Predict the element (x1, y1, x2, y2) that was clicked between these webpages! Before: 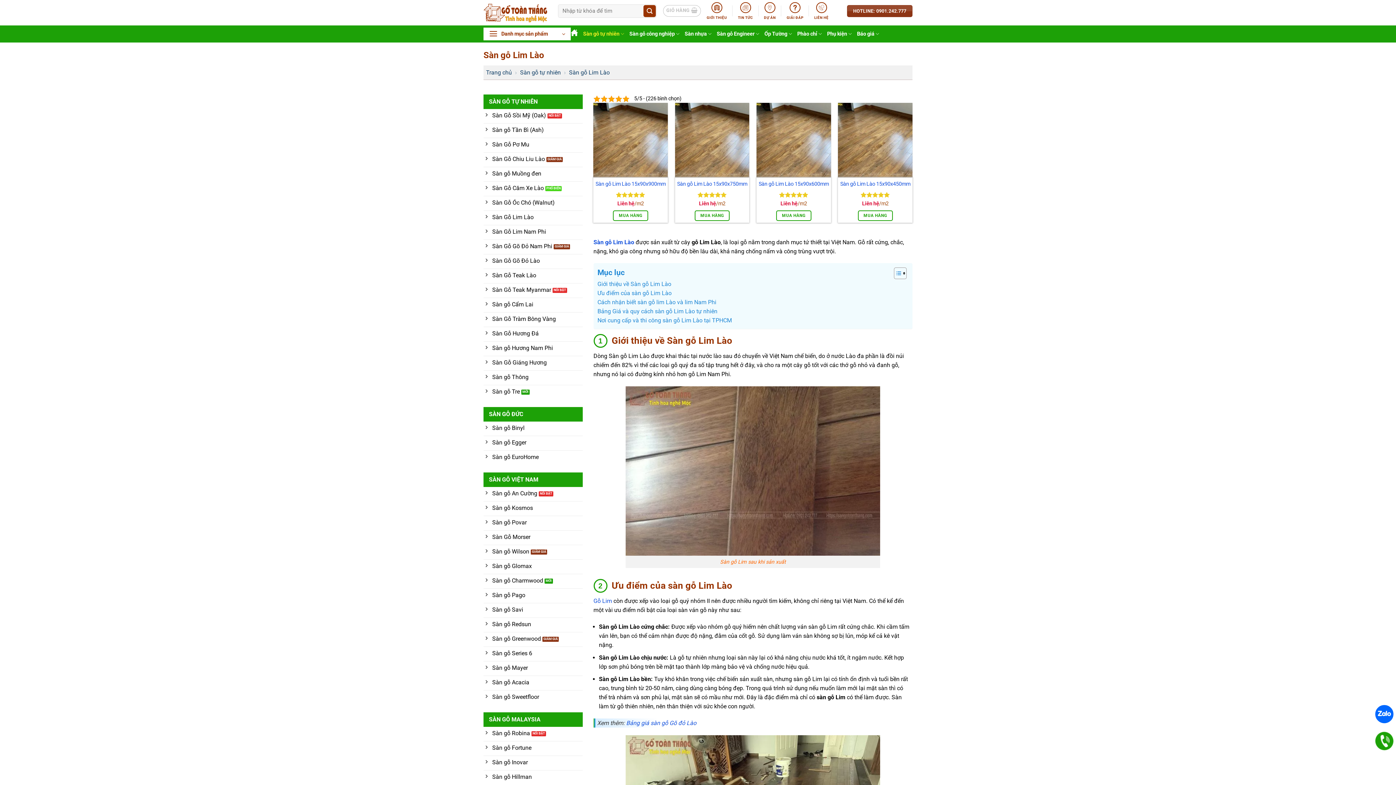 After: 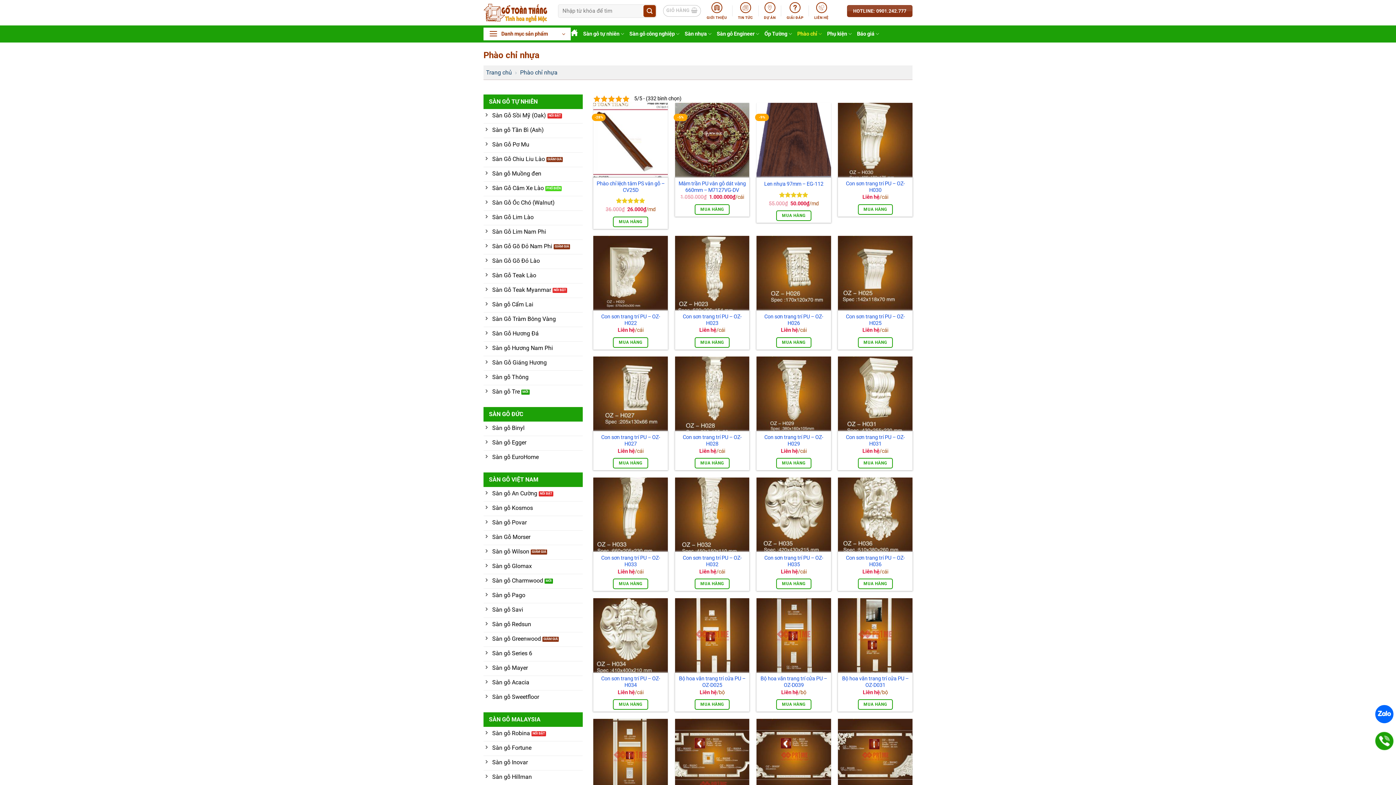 Action: label: Phào chỉ bbox: (797, 26, 822, 41)